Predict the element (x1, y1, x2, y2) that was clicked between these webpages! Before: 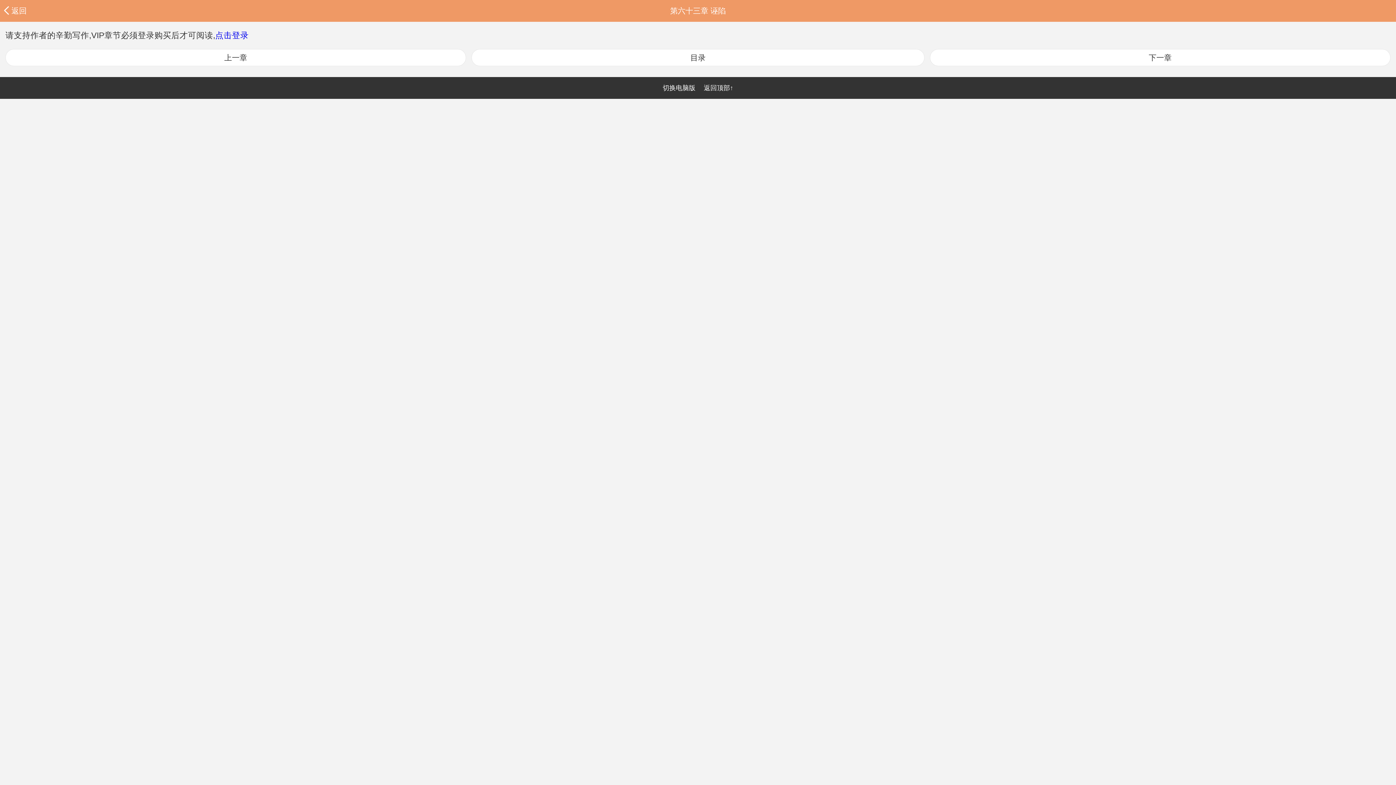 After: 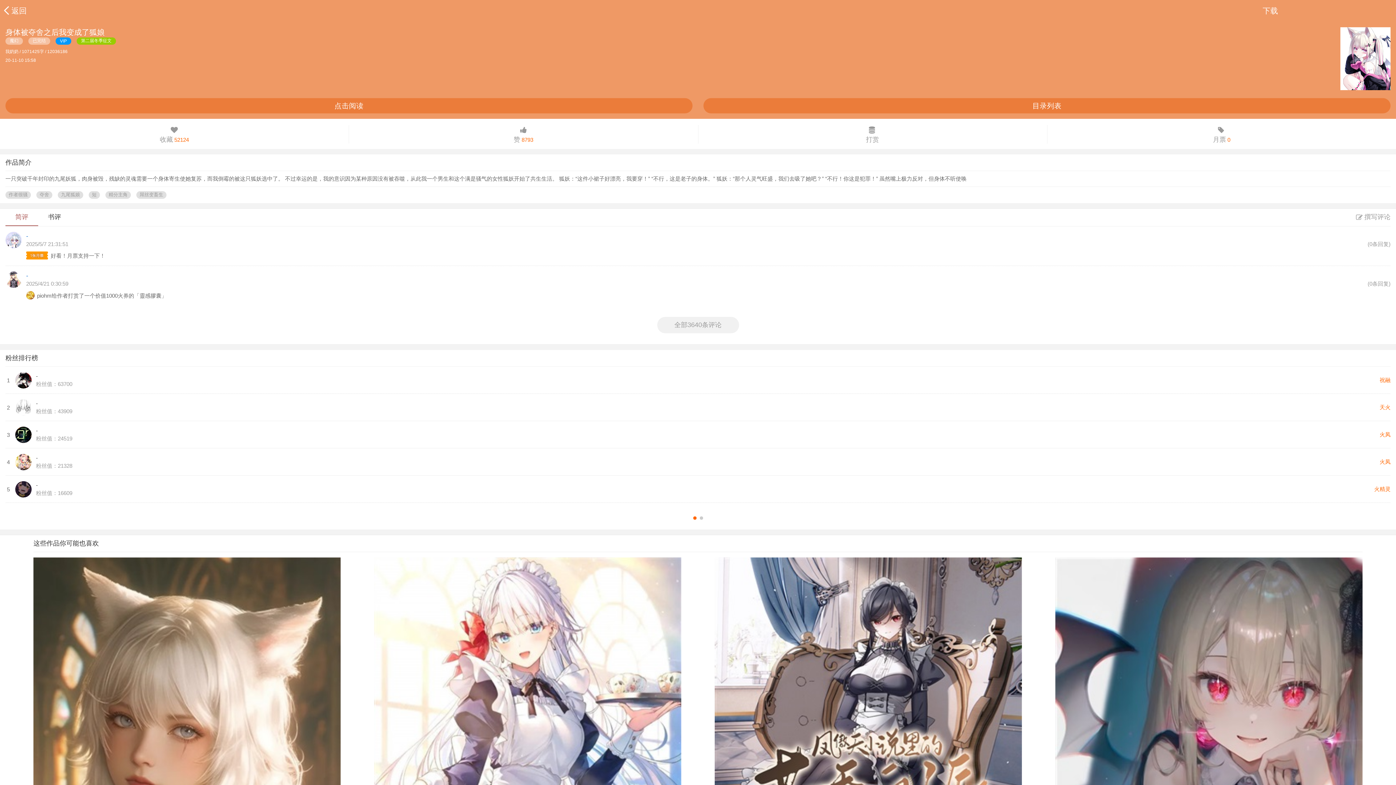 Action: label: 返回 bbox: (11, 6, 26, 14)